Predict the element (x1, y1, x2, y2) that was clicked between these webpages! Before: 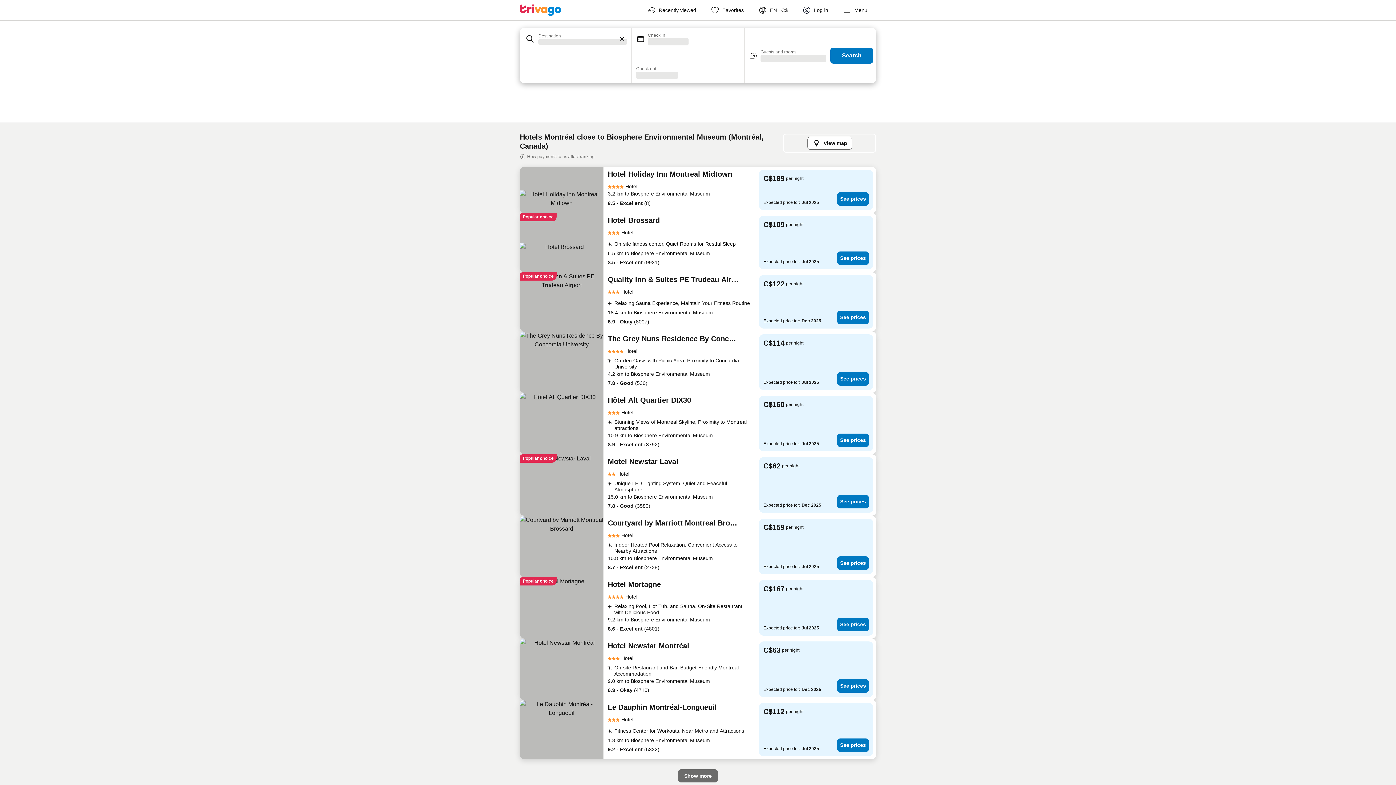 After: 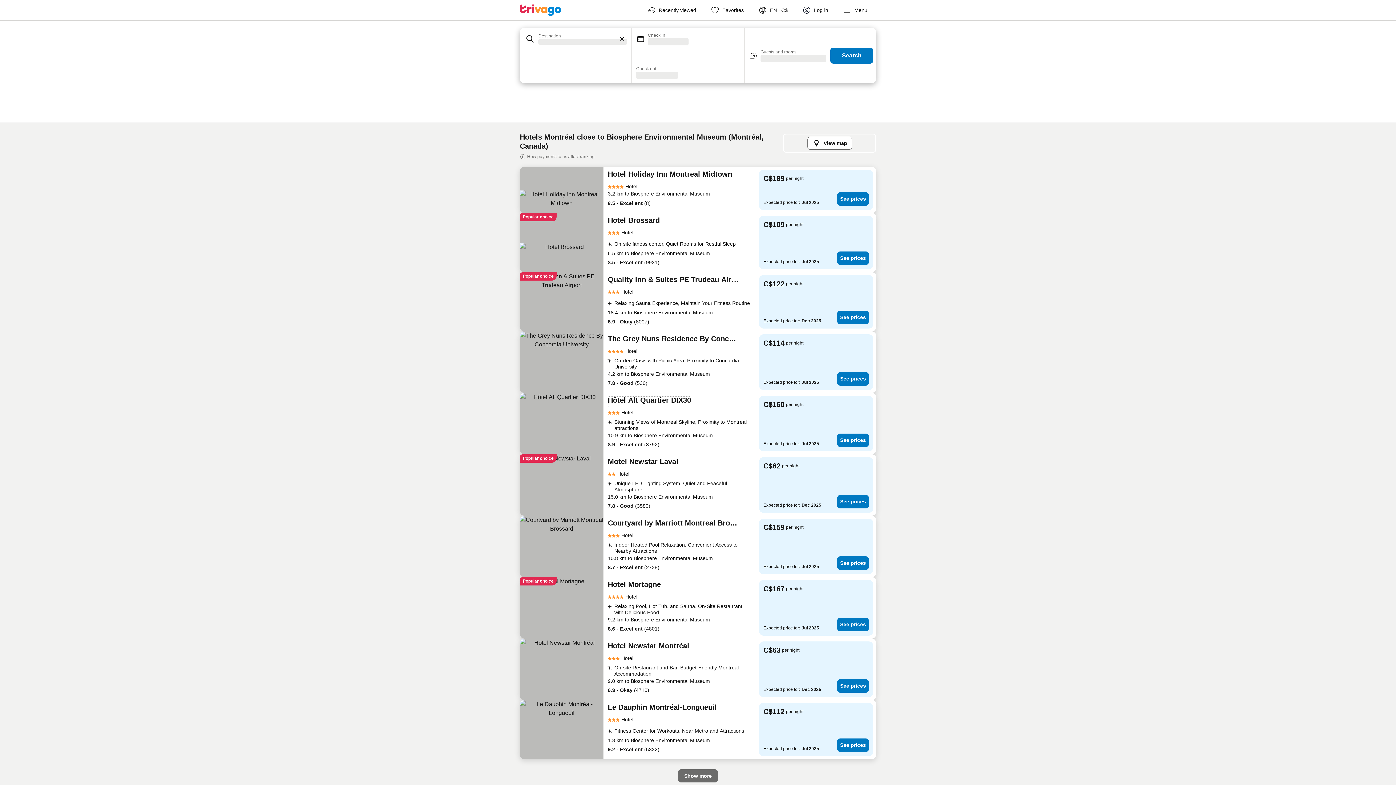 Action: bbox: (608, 396, 691, 409) label: Hôtel Alt Quartier DIX30